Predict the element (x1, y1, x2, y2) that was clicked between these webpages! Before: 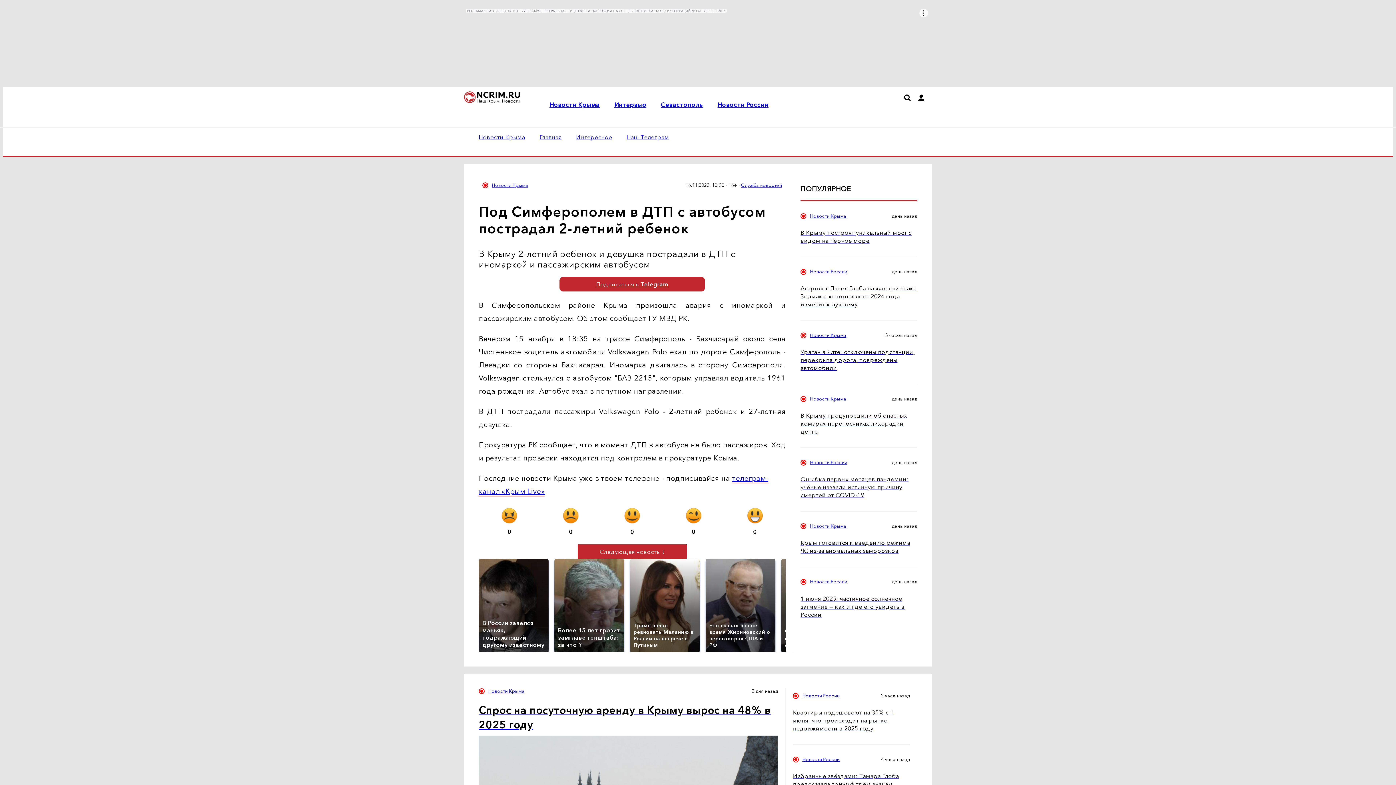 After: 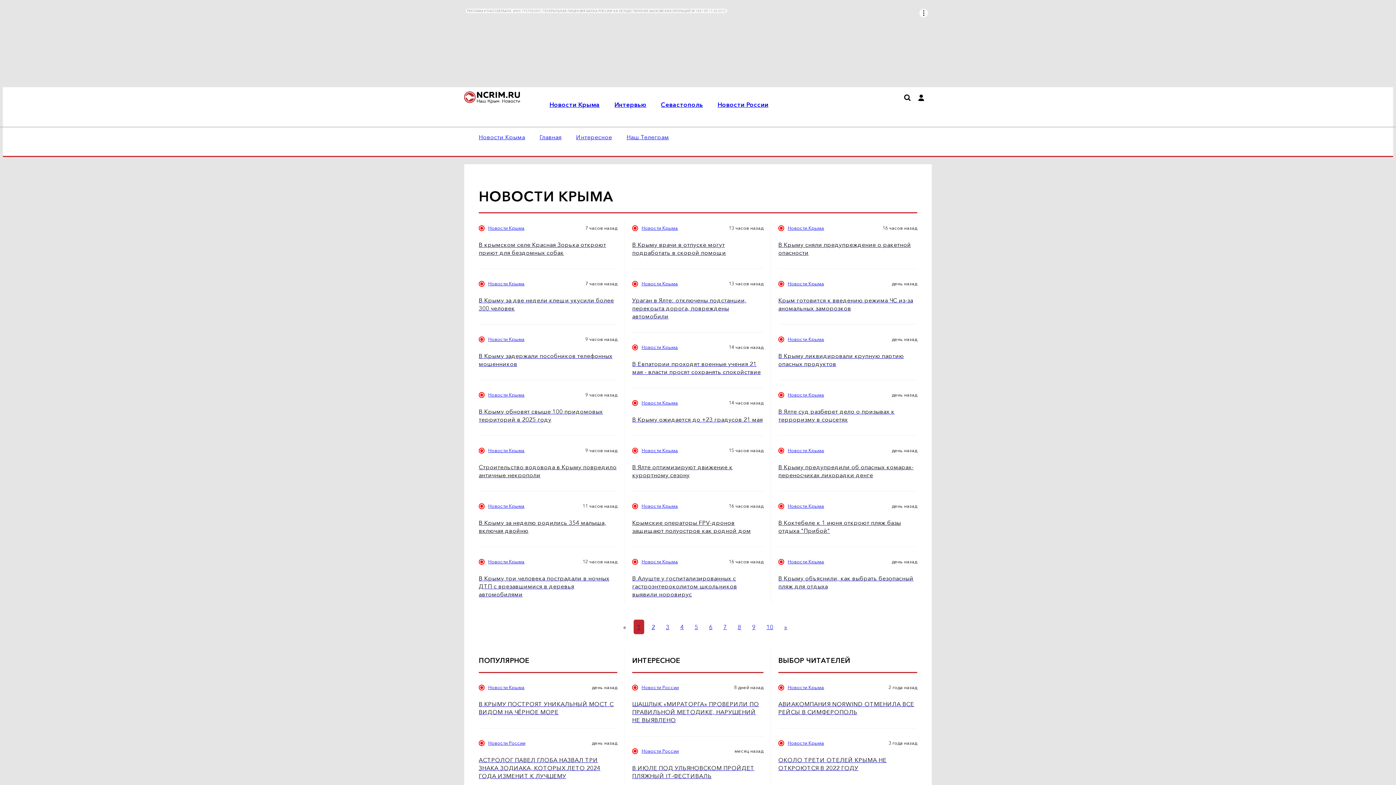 Action: bbox: (810, 213, 846, 219) label: Новости Крыма